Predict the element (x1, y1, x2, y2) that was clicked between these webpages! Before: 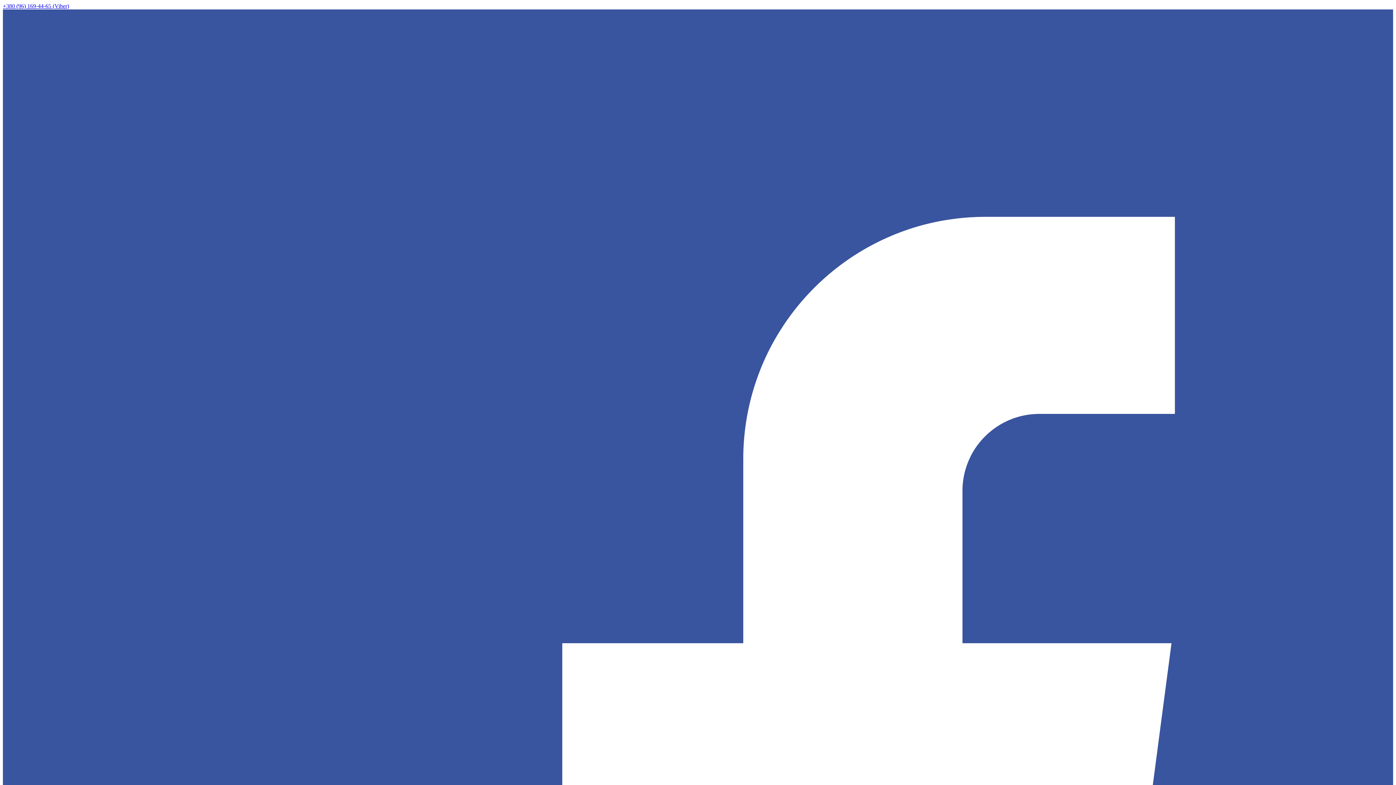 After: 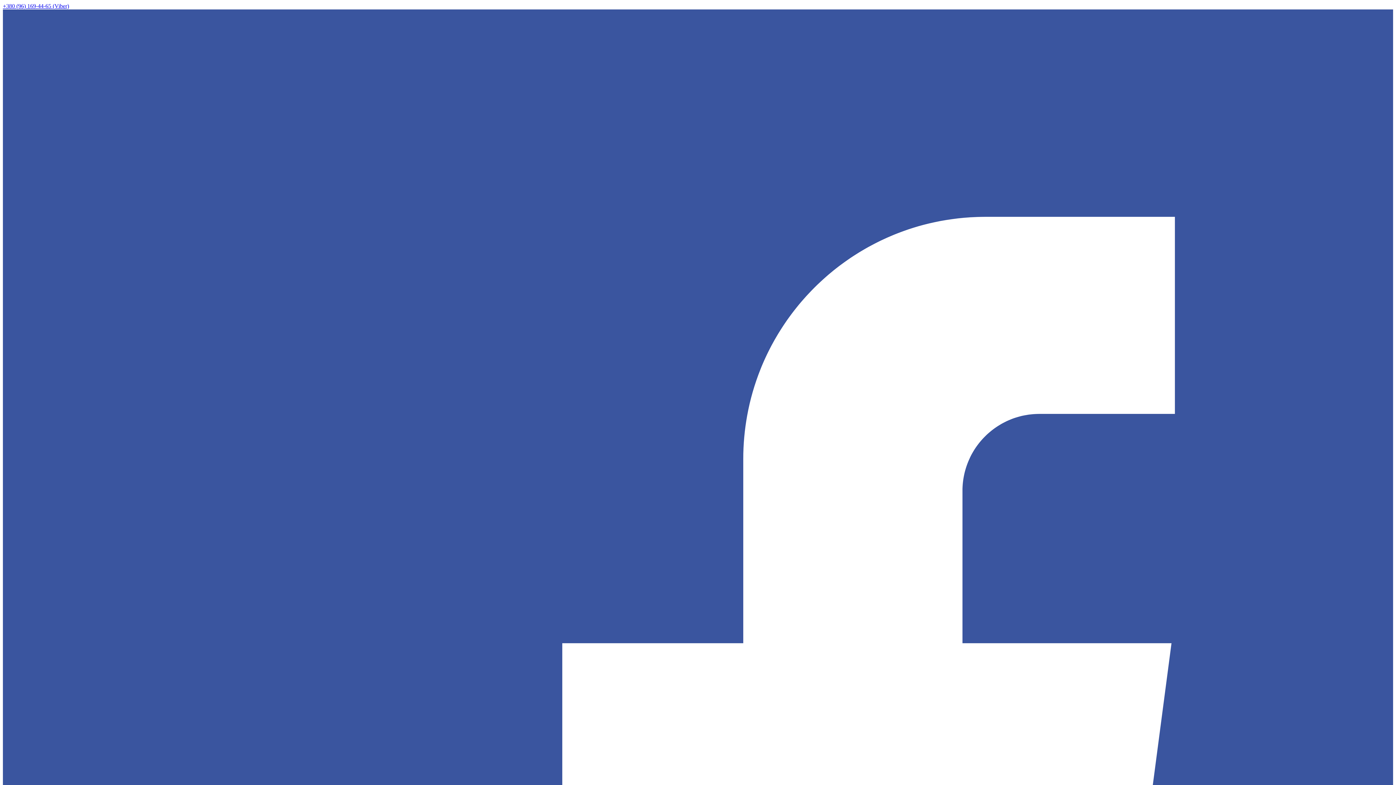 Action: bbox: (2, 2, 69, 9) label: +380 (96) 169-44-65 (Viber)